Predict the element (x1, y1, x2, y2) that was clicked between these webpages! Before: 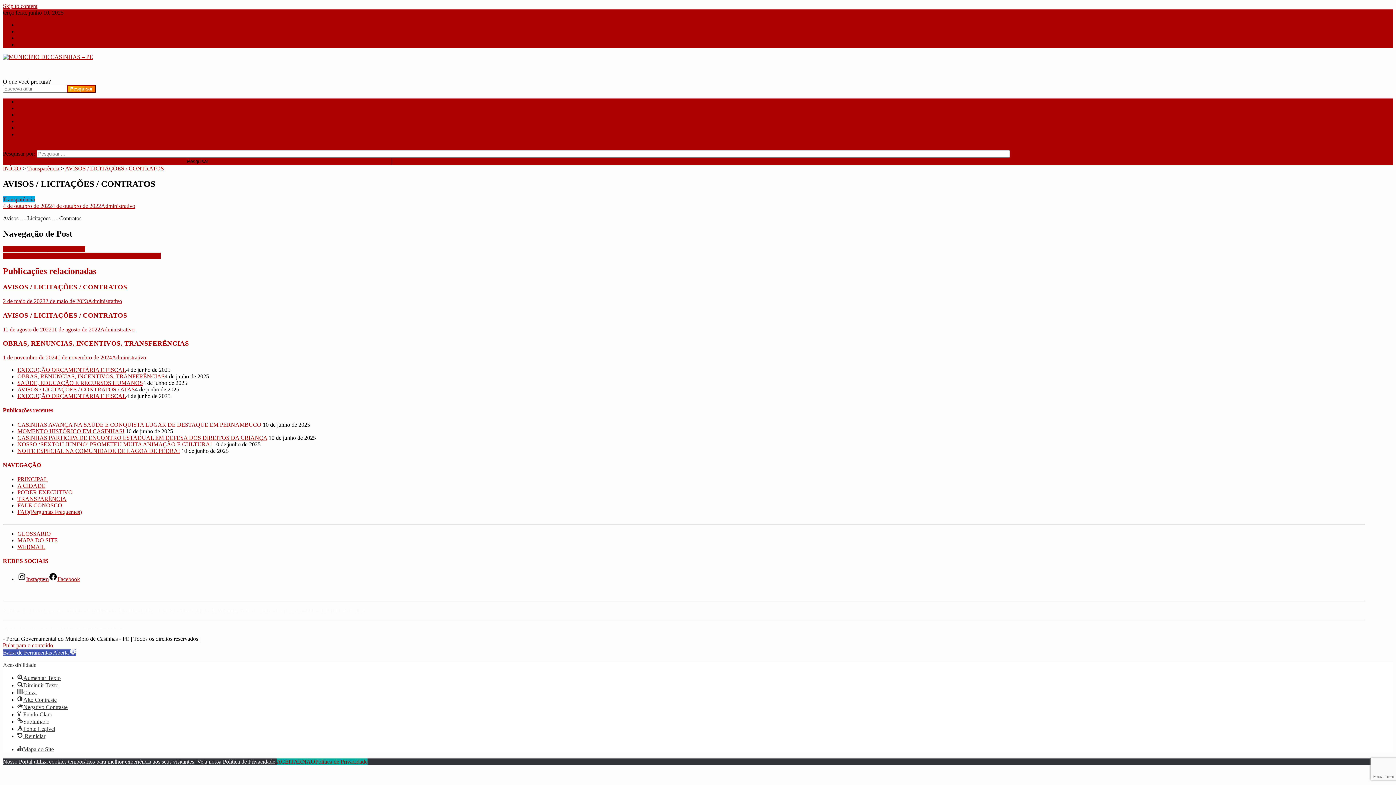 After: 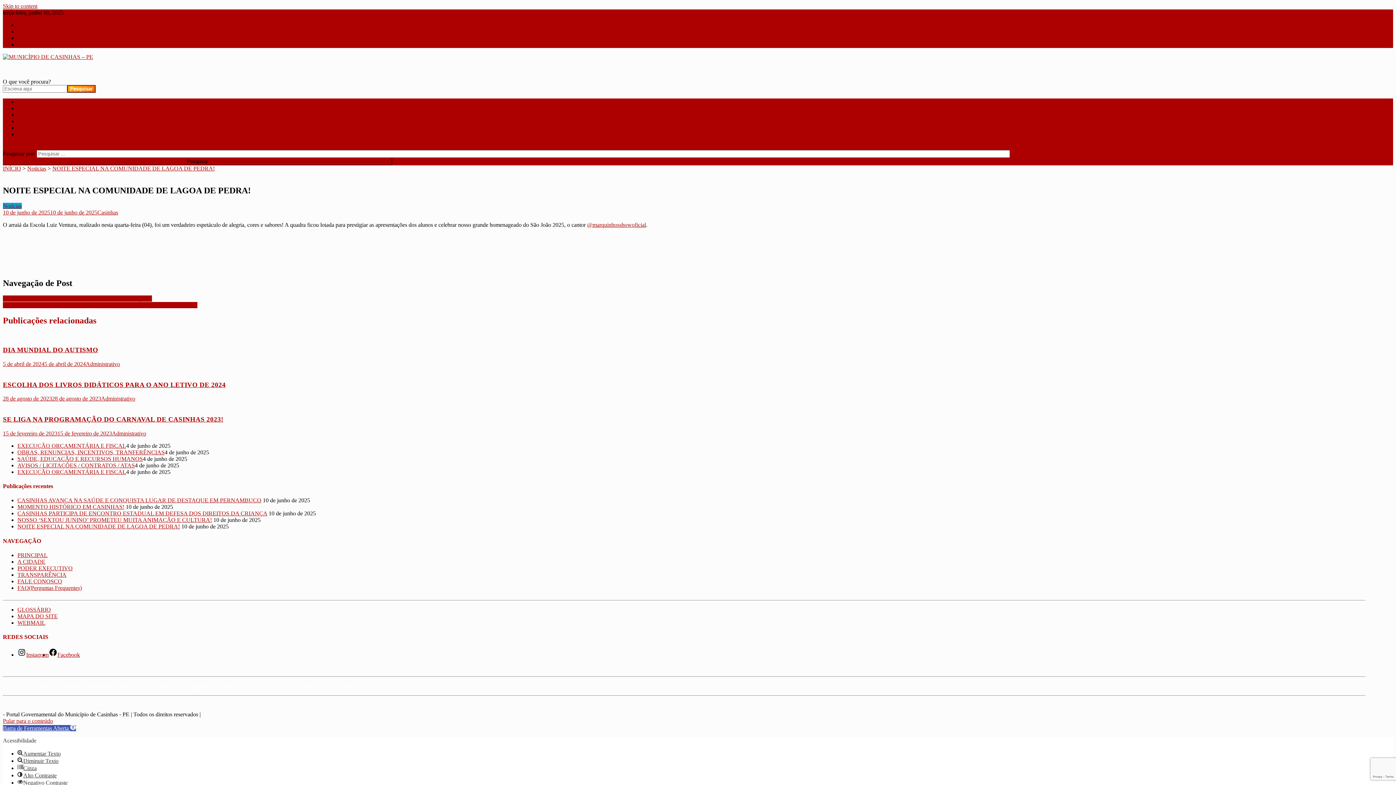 Action: bbox: (17, 447, 180, 454) label: NOITE ESPECIAL NA COMUNIDADE DE LAGOA DE PEDRA!